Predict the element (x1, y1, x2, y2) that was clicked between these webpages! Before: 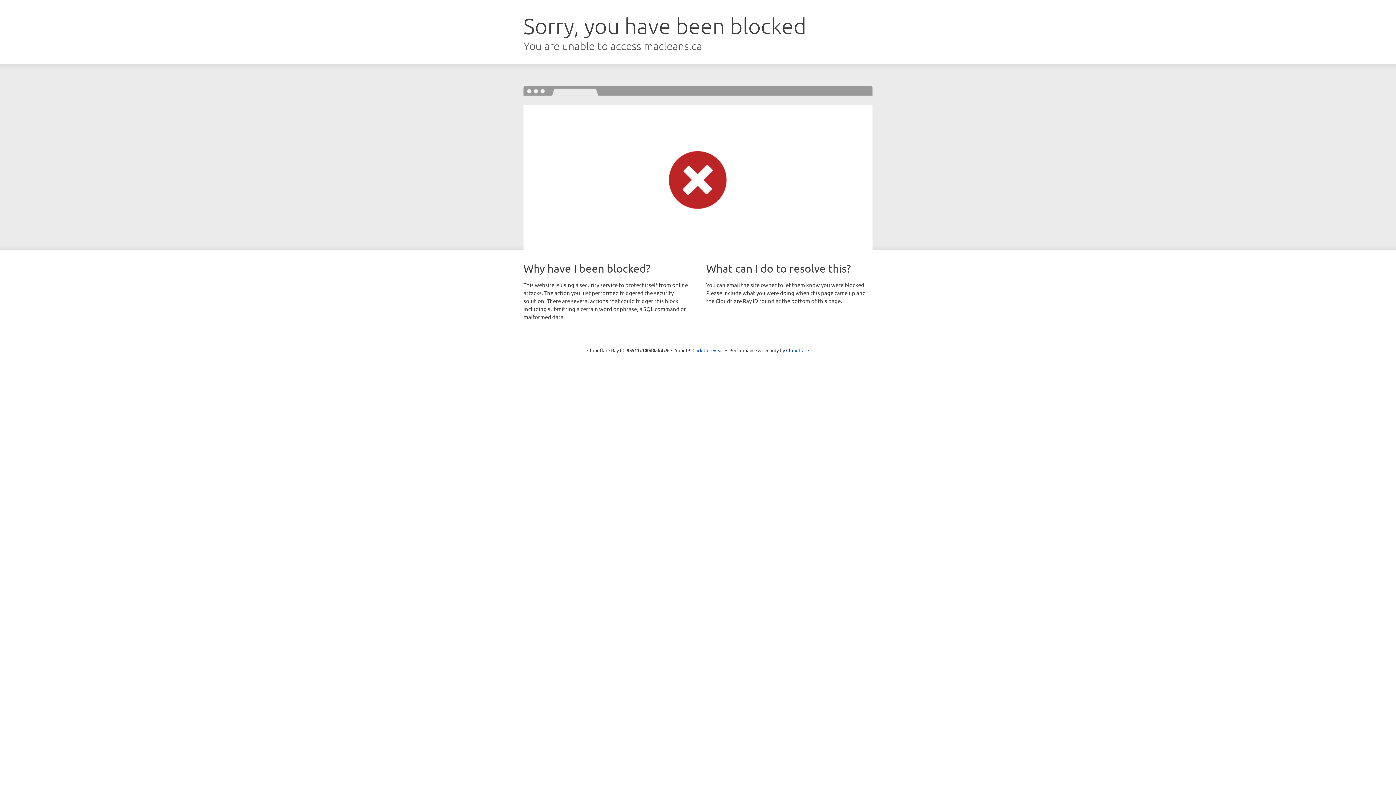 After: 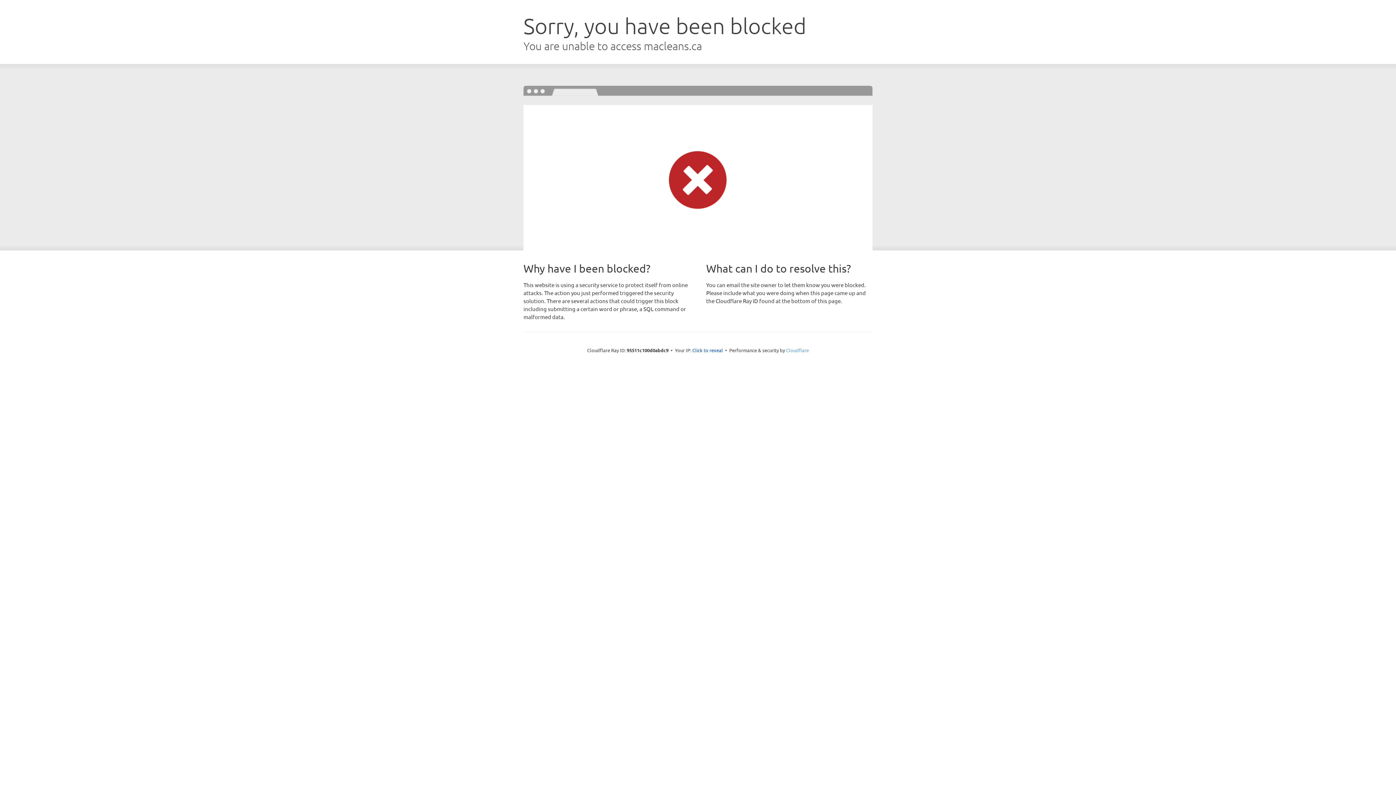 Action: bbox: (786, 347, 809, 353) label: Cloudflare